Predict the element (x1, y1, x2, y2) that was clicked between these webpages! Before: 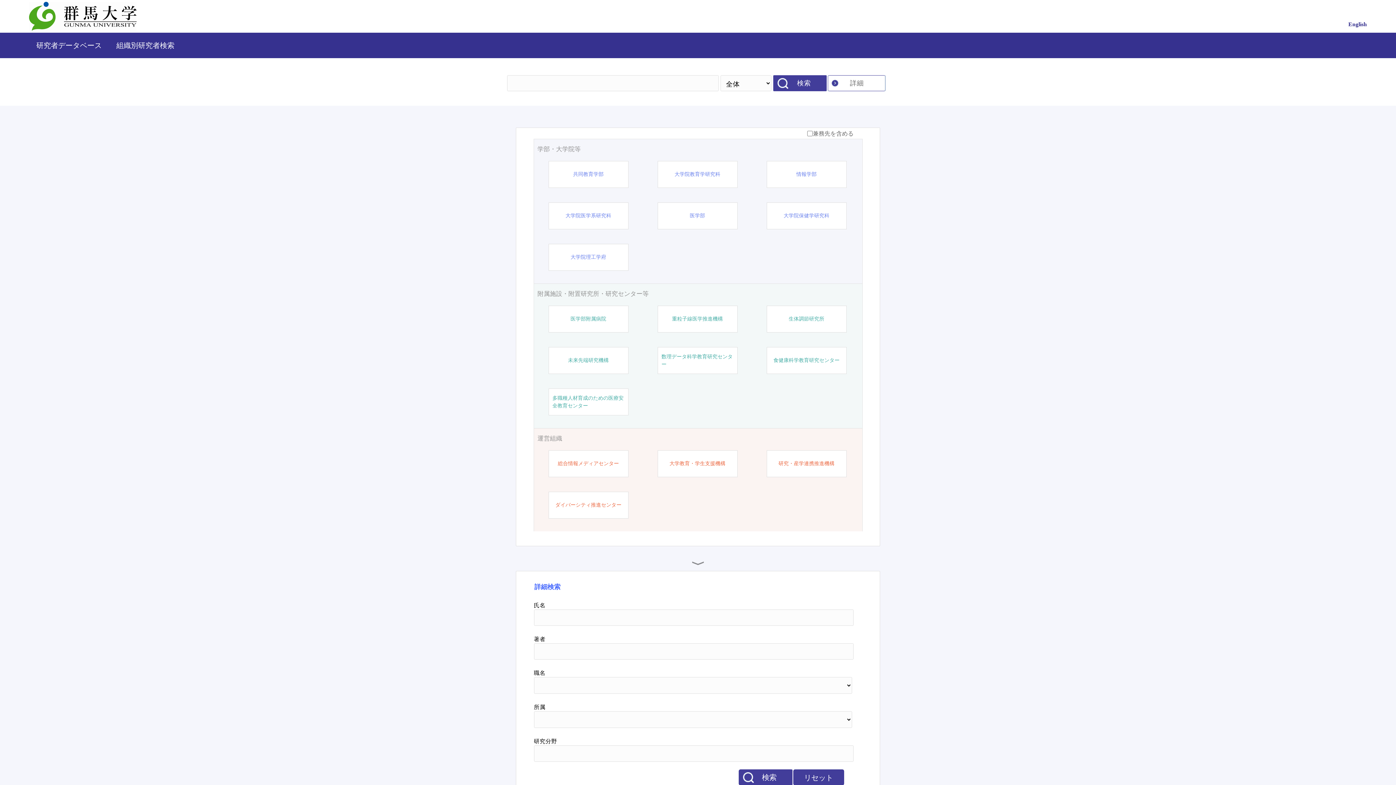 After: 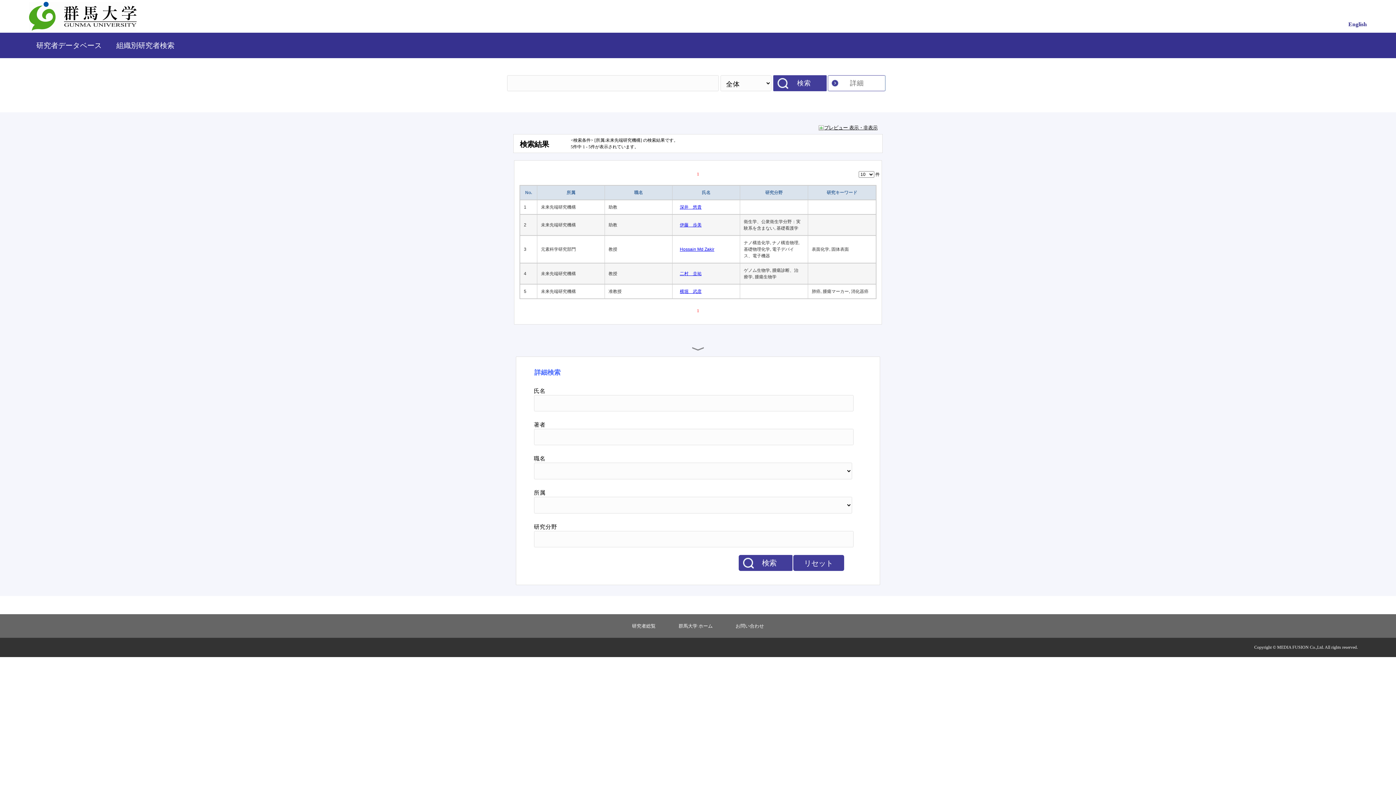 Action: label: 未来先端研究機構 bbox: (568, 356, 608, 364)